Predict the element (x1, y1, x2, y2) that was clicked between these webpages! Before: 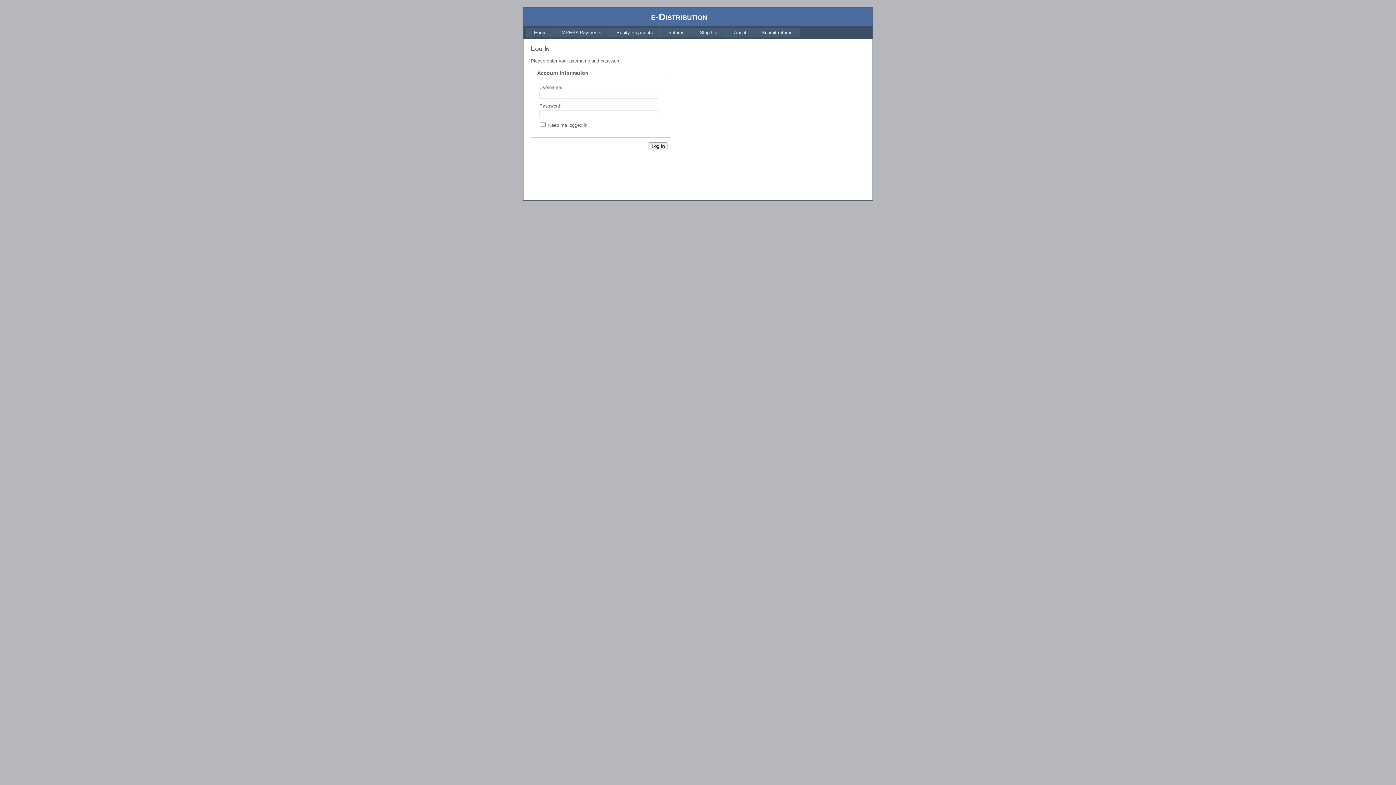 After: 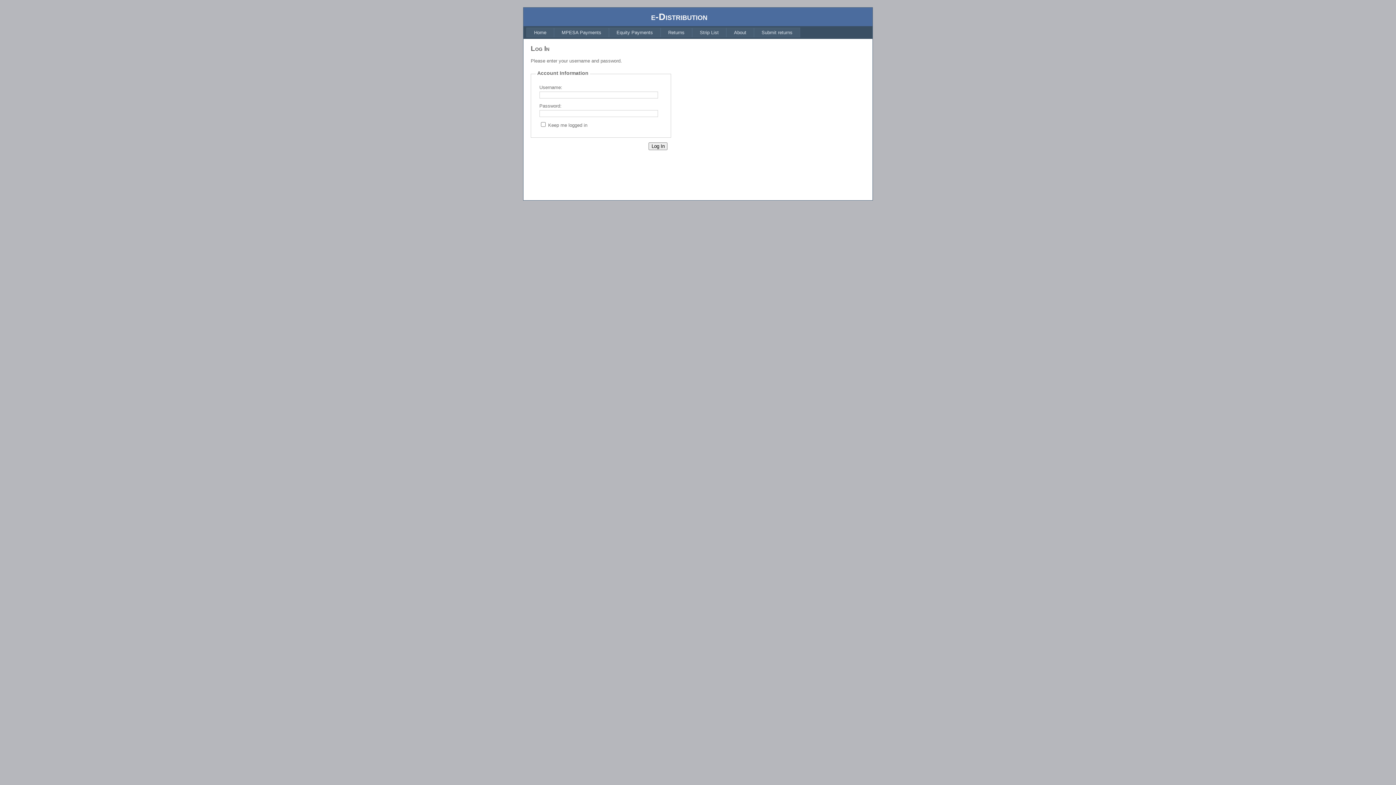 Action: bbox: (609, 27, 660, 37) label: Equity Payments